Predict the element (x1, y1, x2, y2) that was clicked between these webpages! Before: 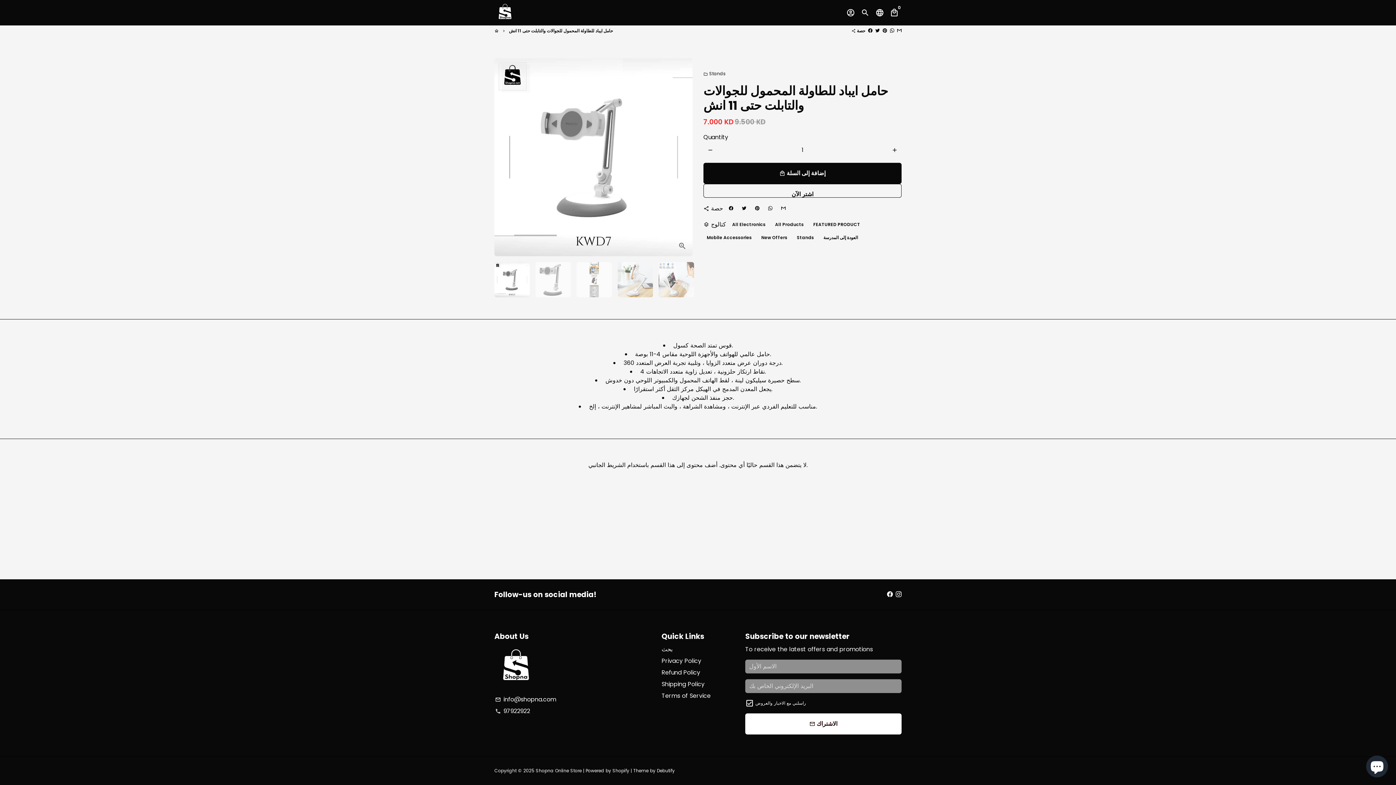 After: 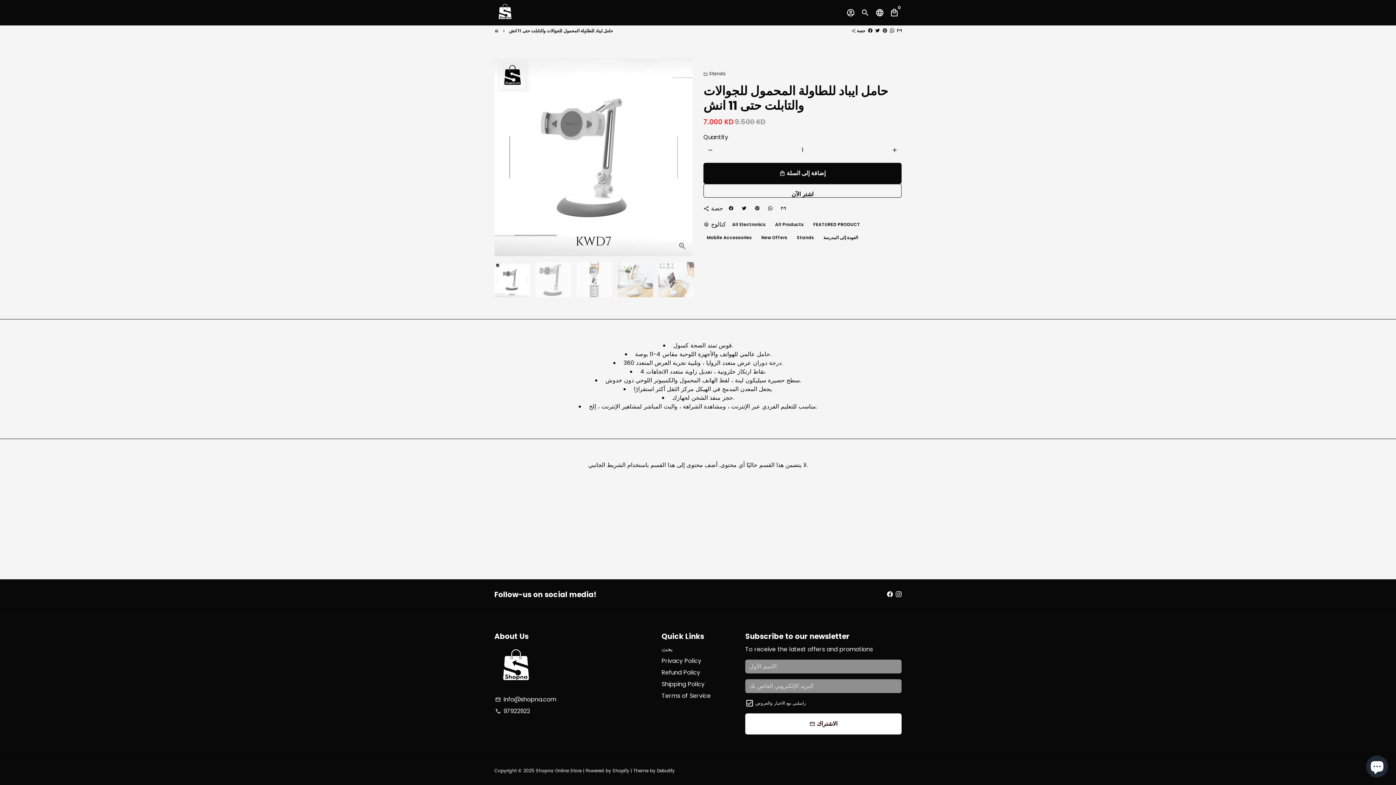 Action: bbox: (494, 695, 556, 704) label: email info@shopna.com